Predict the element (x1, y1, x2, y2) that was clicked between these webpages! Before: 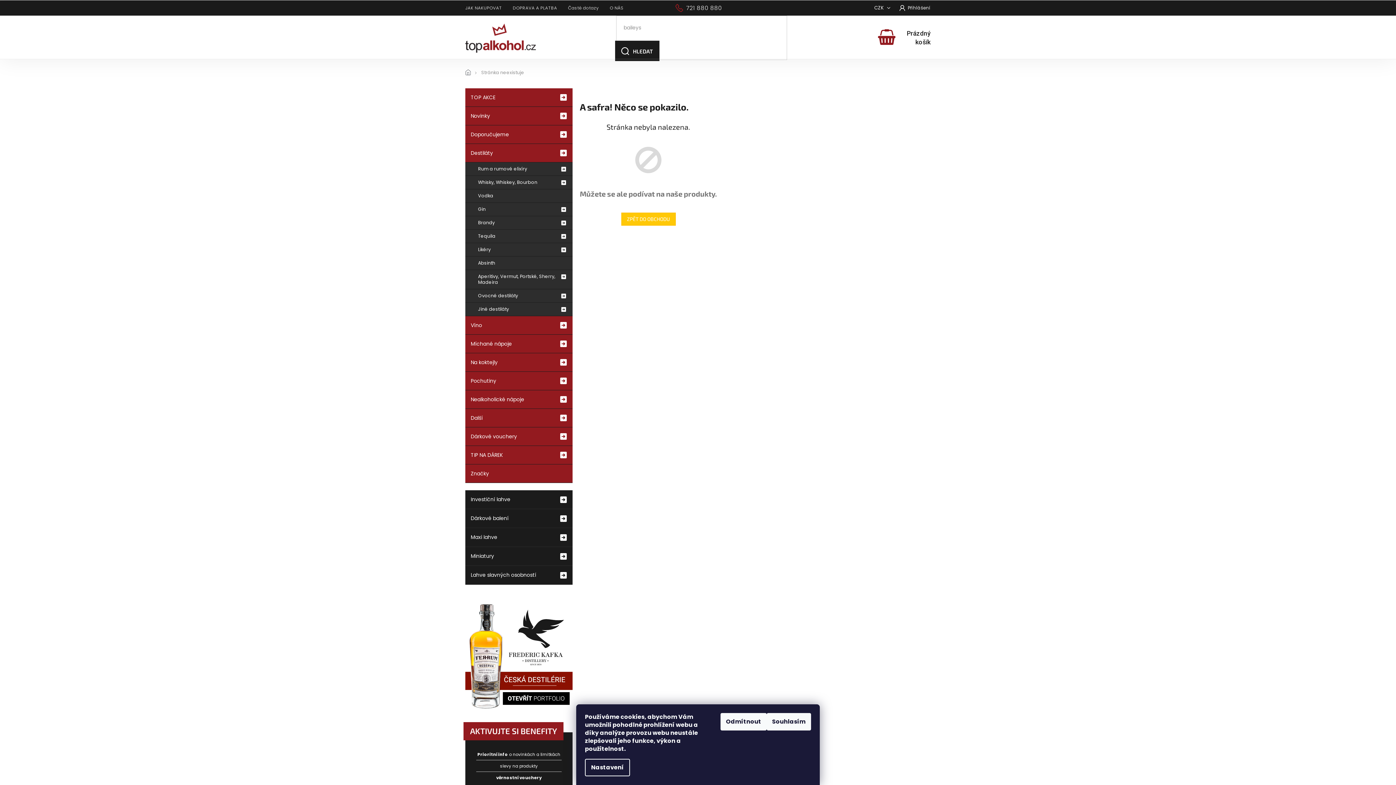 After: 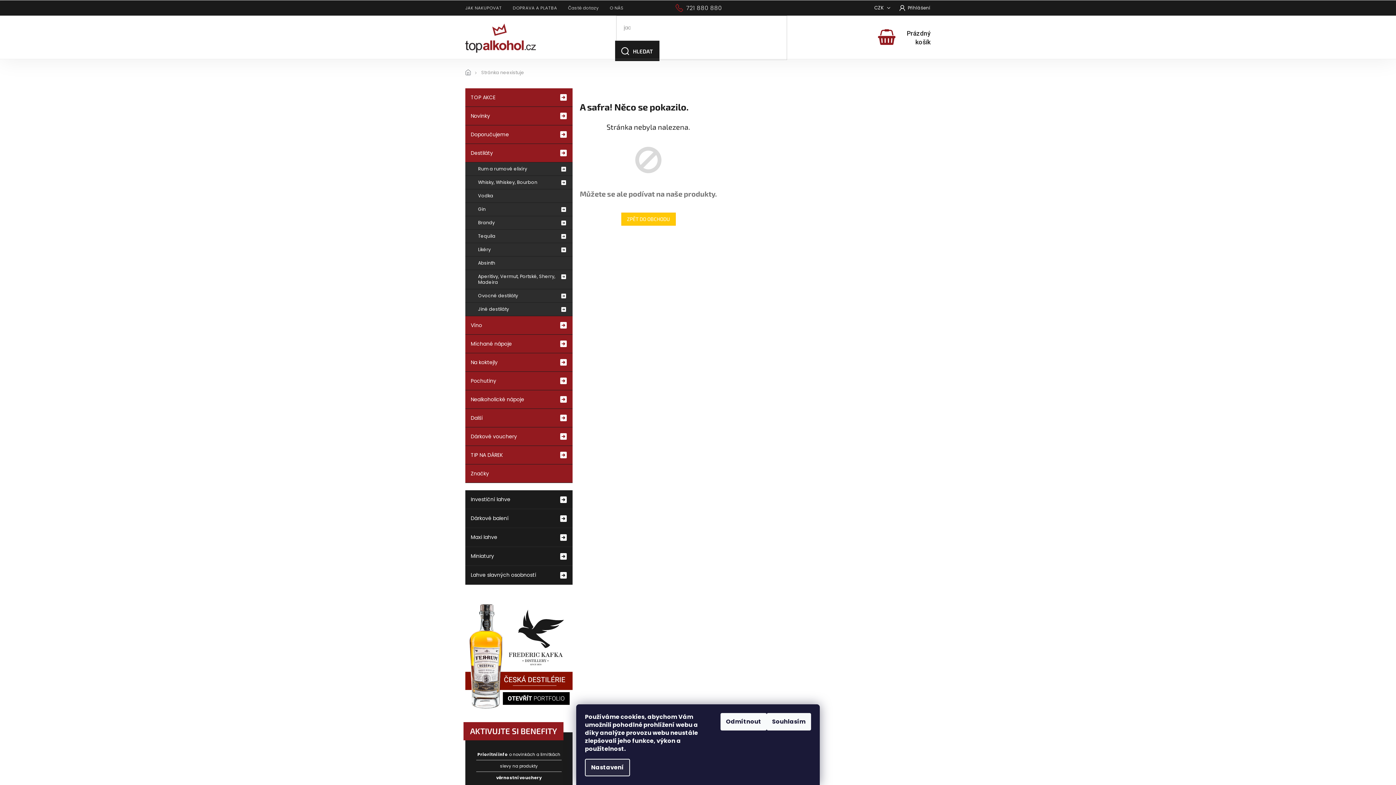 Action: label: Nastavení bbox: (585, 759, 630, 776)